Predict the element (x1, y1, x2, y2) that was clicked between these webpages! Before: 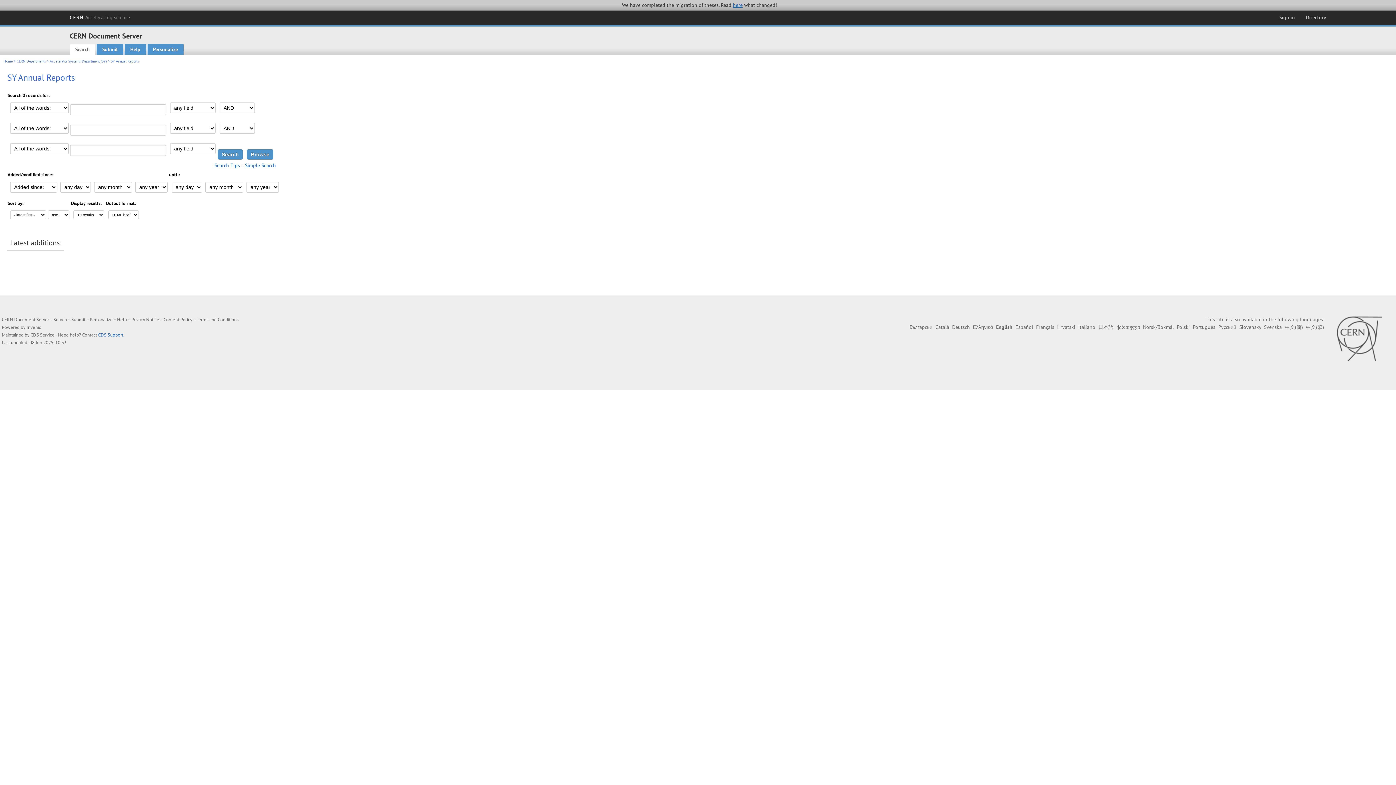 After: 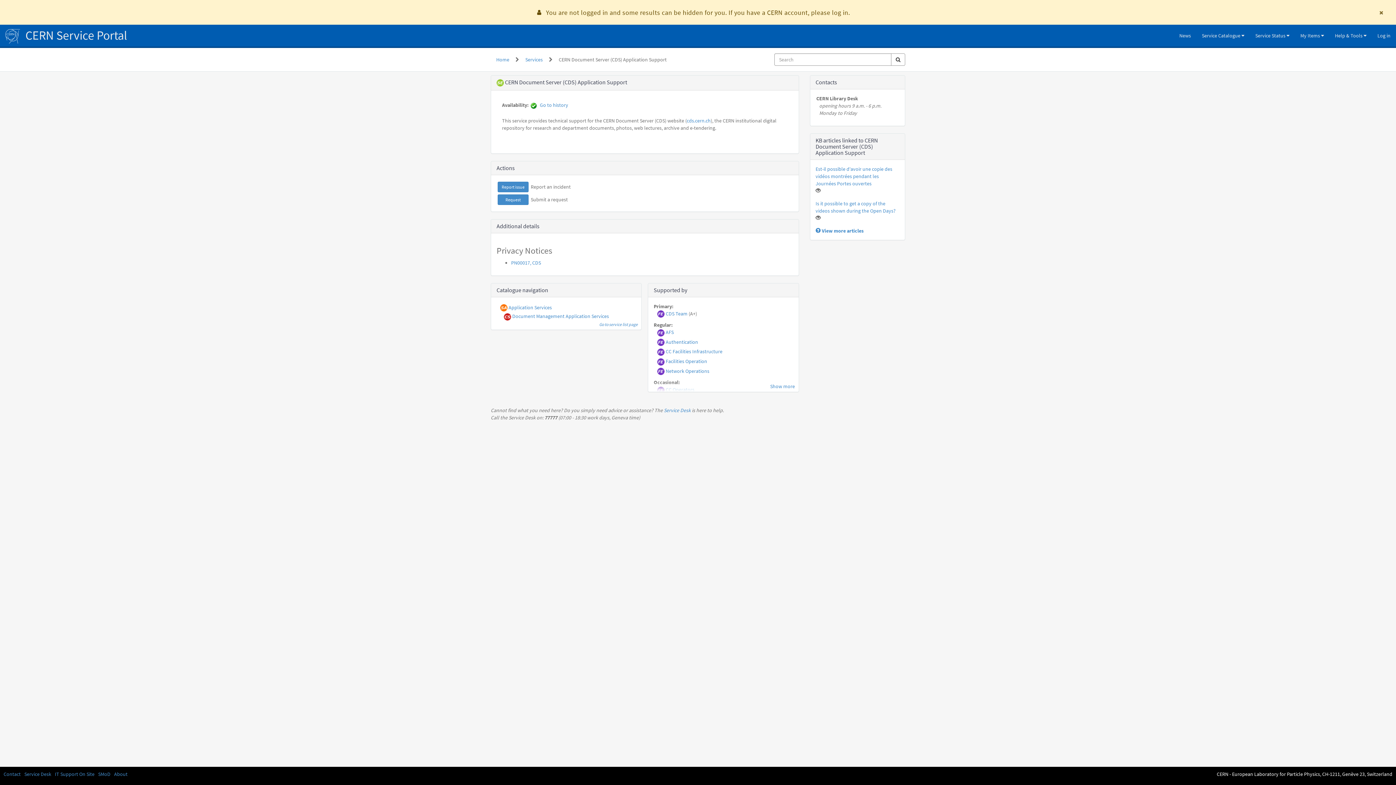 Action: label: CDS Service bbox: (30, 332, 54, 338)